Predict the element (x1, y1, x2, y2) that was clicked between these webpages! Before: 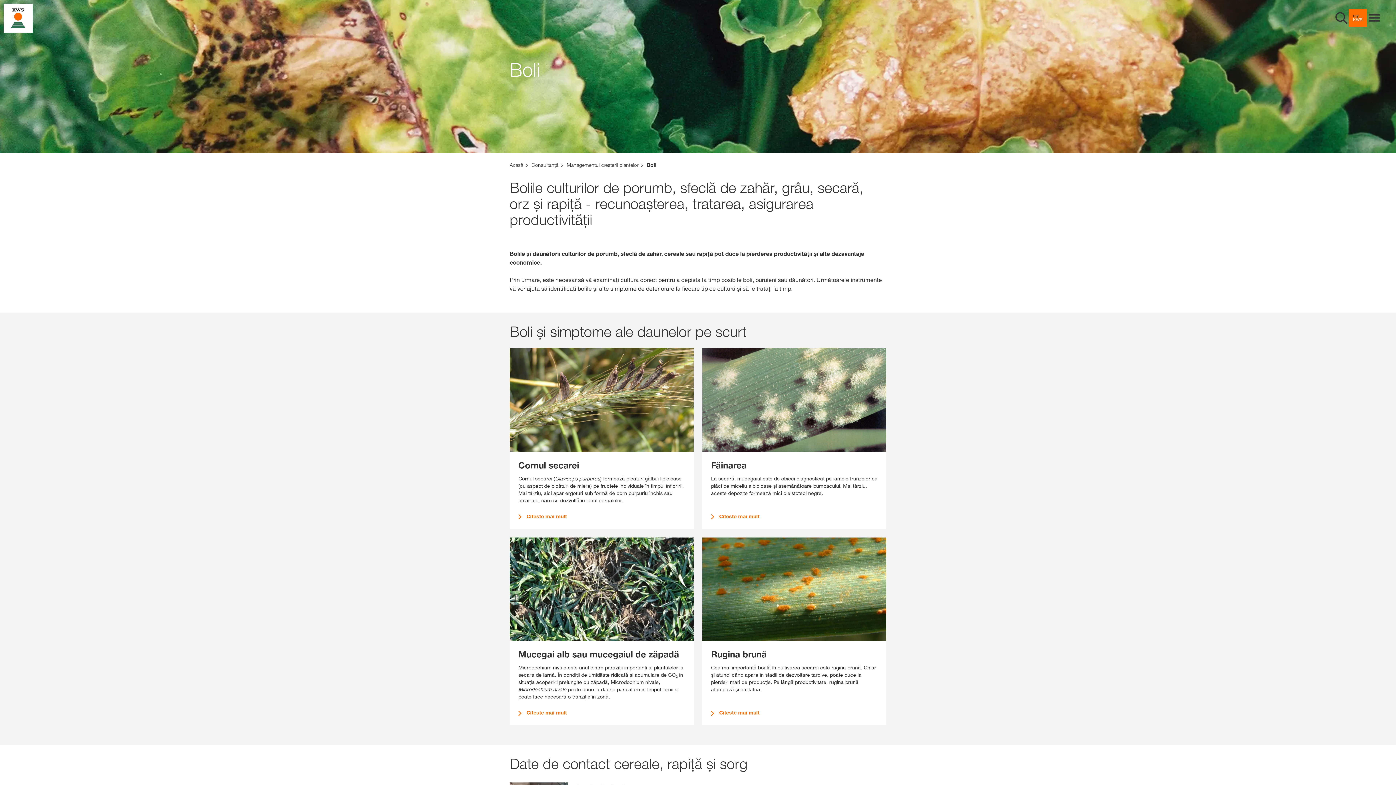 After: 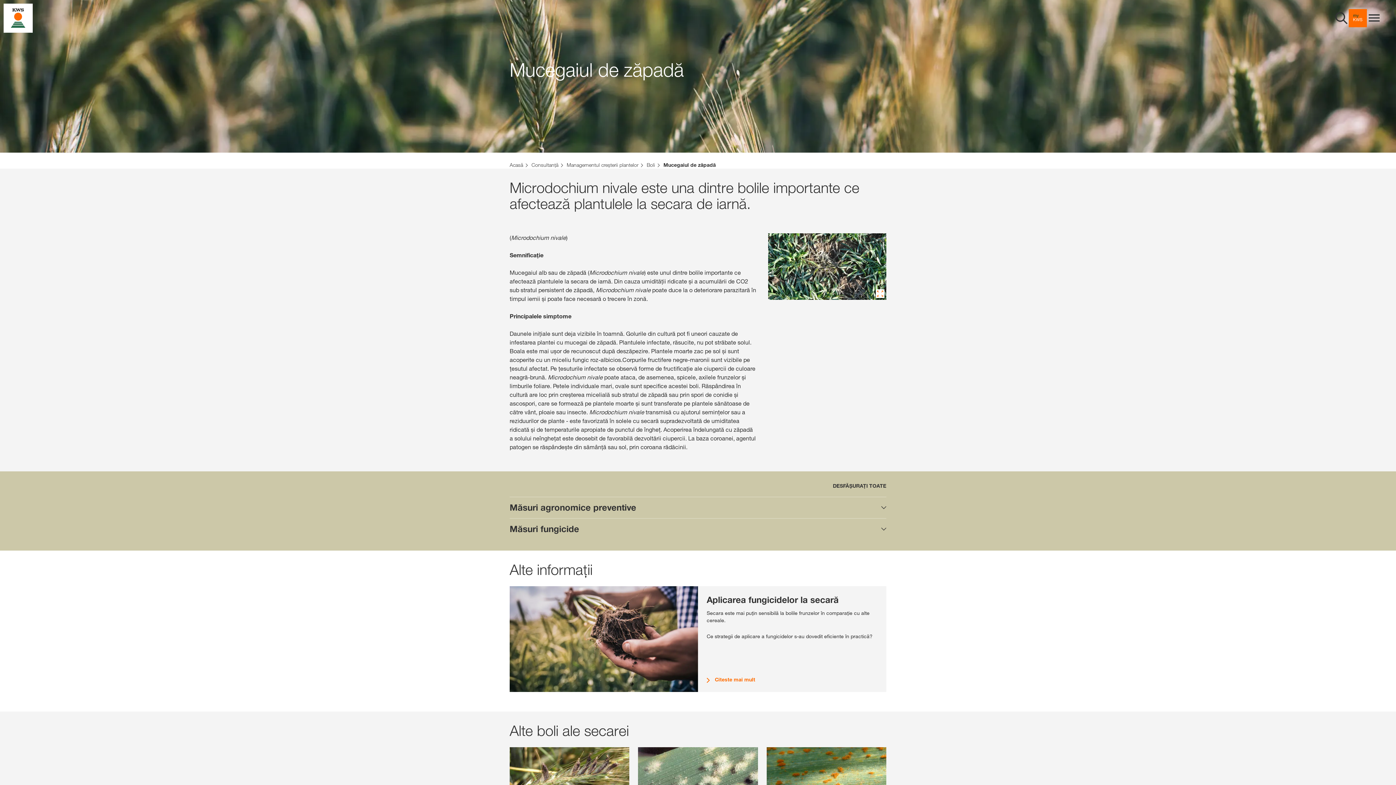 Action: label: Mucegai alb sau mucegaiul de zăpadă

Microdochium nivale este unul dintre paraziții importanți ai plantulelor la secara de iarnă. În condiții de umiditate ridicată și acumulare de CO₂ în situația acoperirii prelungite cu zăpadă, Microdochium nivale, Microdochium nivale poate duce la daune parazitare în timpul iernii și poate face necesară o tranziție în zonă.

Citeste mai mult bbox: (509, 537, 693, 725)